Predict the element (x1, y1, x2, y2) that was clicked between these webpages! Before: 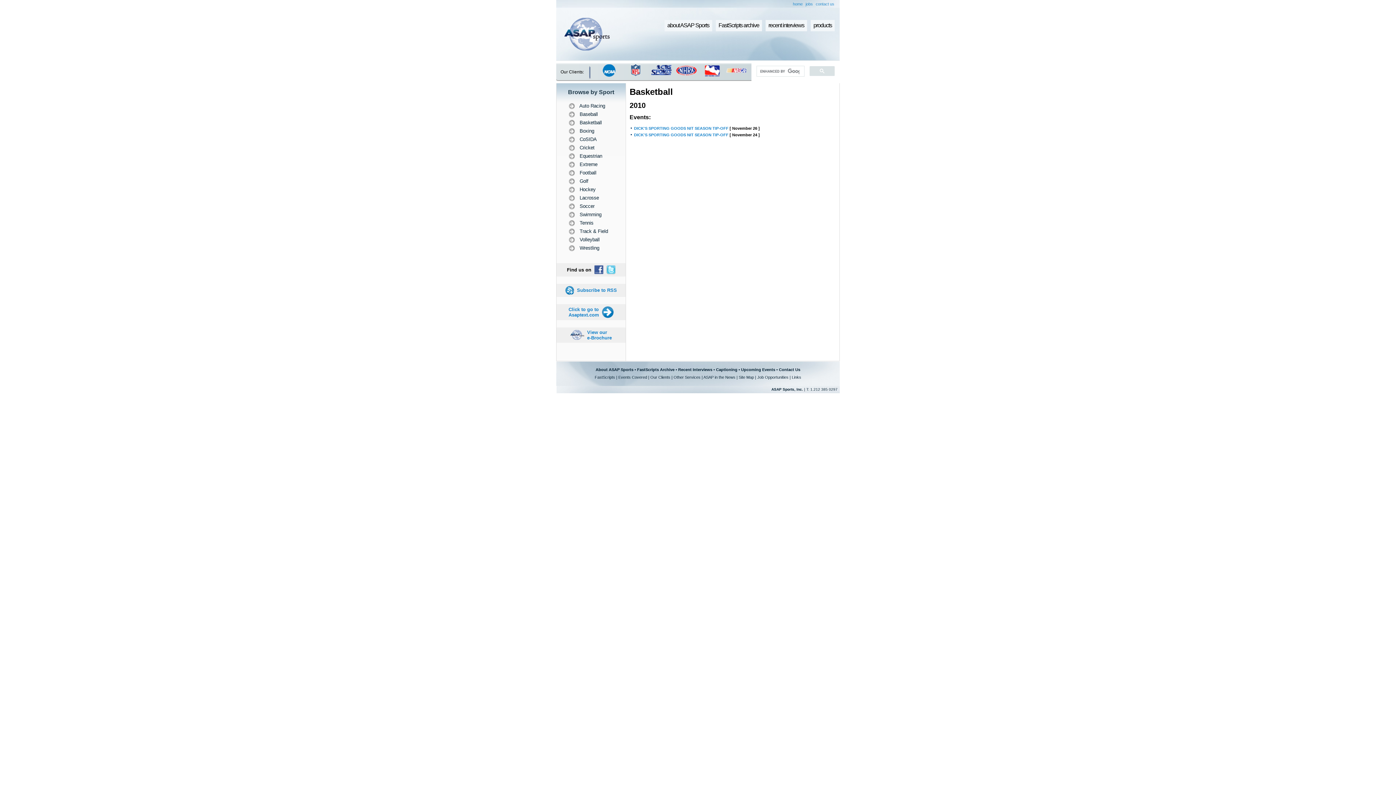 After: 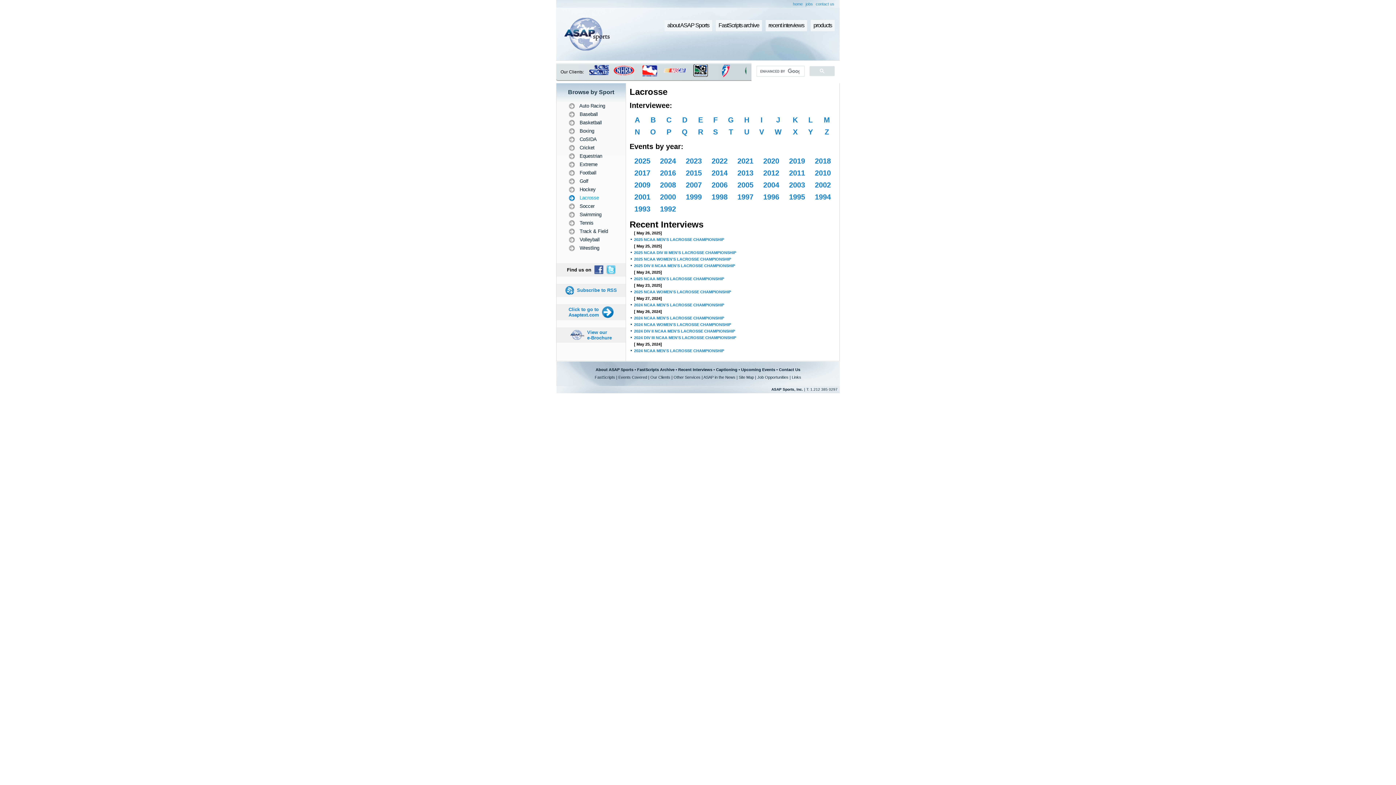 Action: label: 	 Lacrosse bbox: (566, 194, 616, 201)